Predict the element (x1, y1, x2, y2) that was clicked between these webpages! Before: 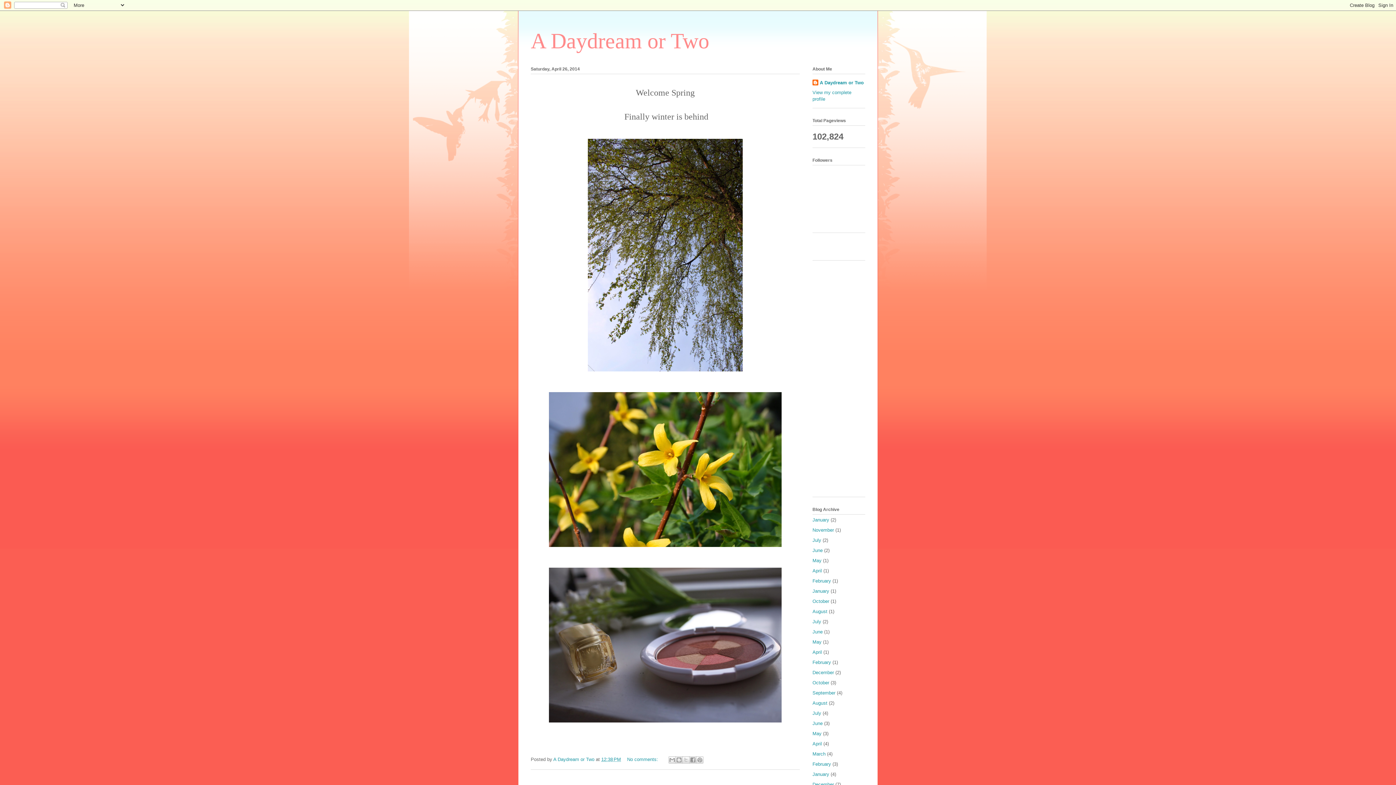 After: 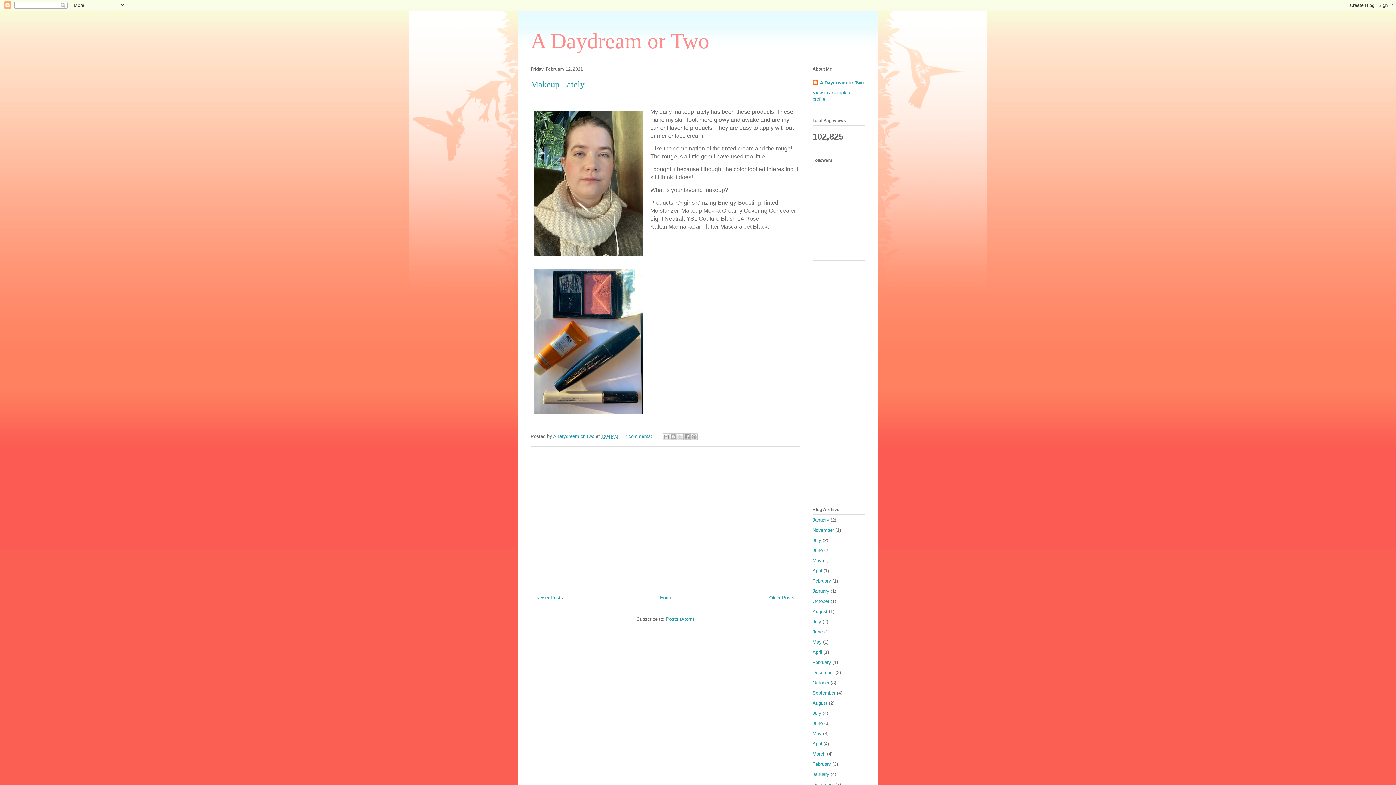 Action: bbox: (812, 578, 831, 583) label: February